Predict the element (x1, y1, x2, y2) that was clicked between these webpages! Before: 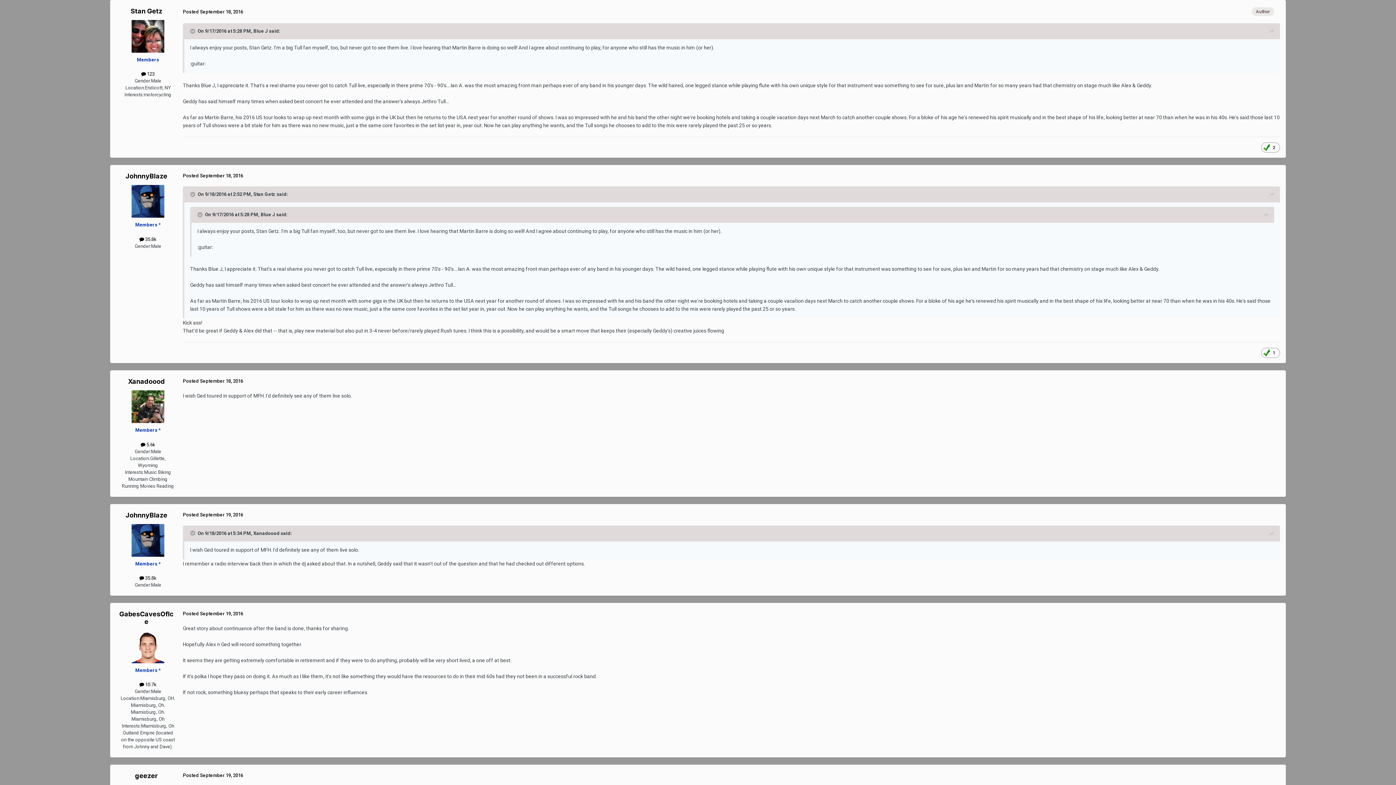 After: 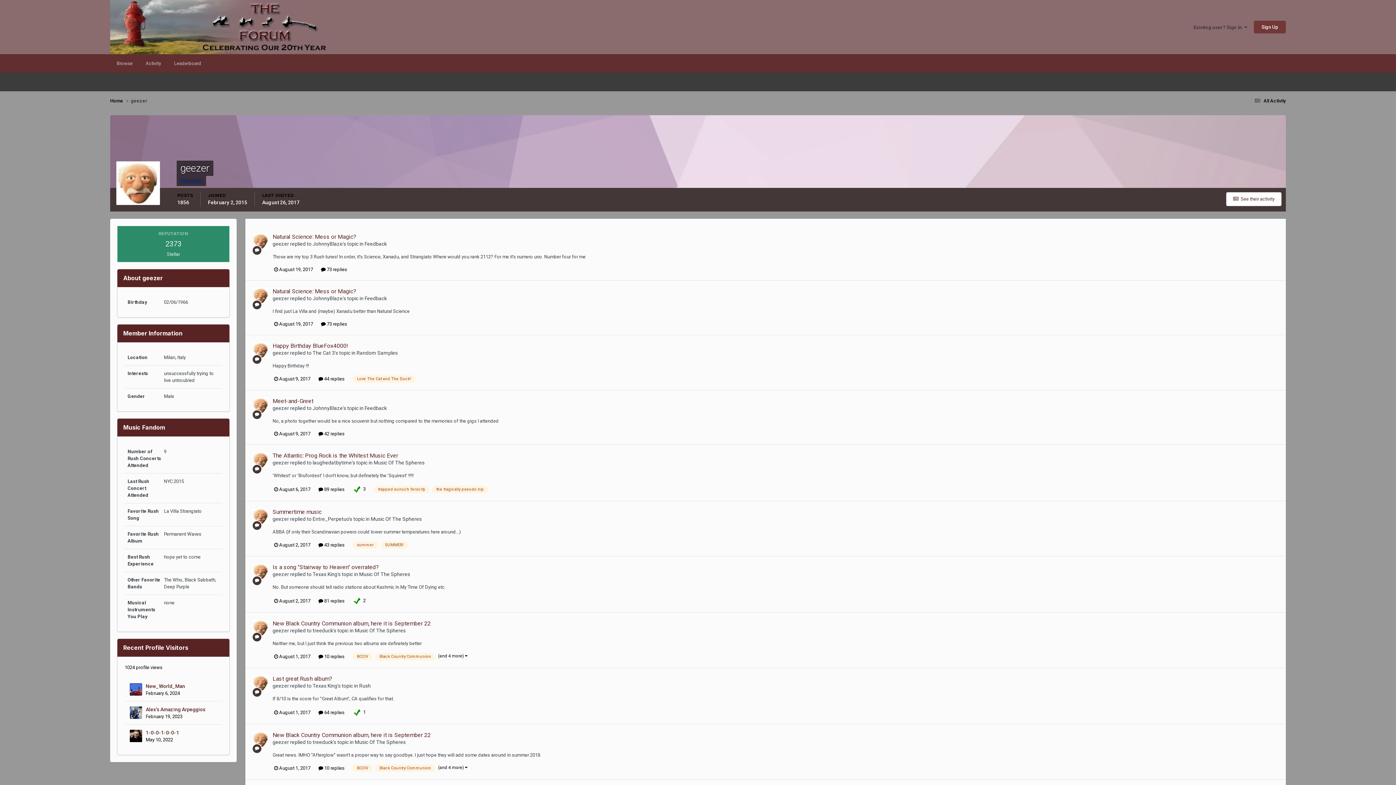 Action: label: geezer bbox: (135, 772, 158, 780)